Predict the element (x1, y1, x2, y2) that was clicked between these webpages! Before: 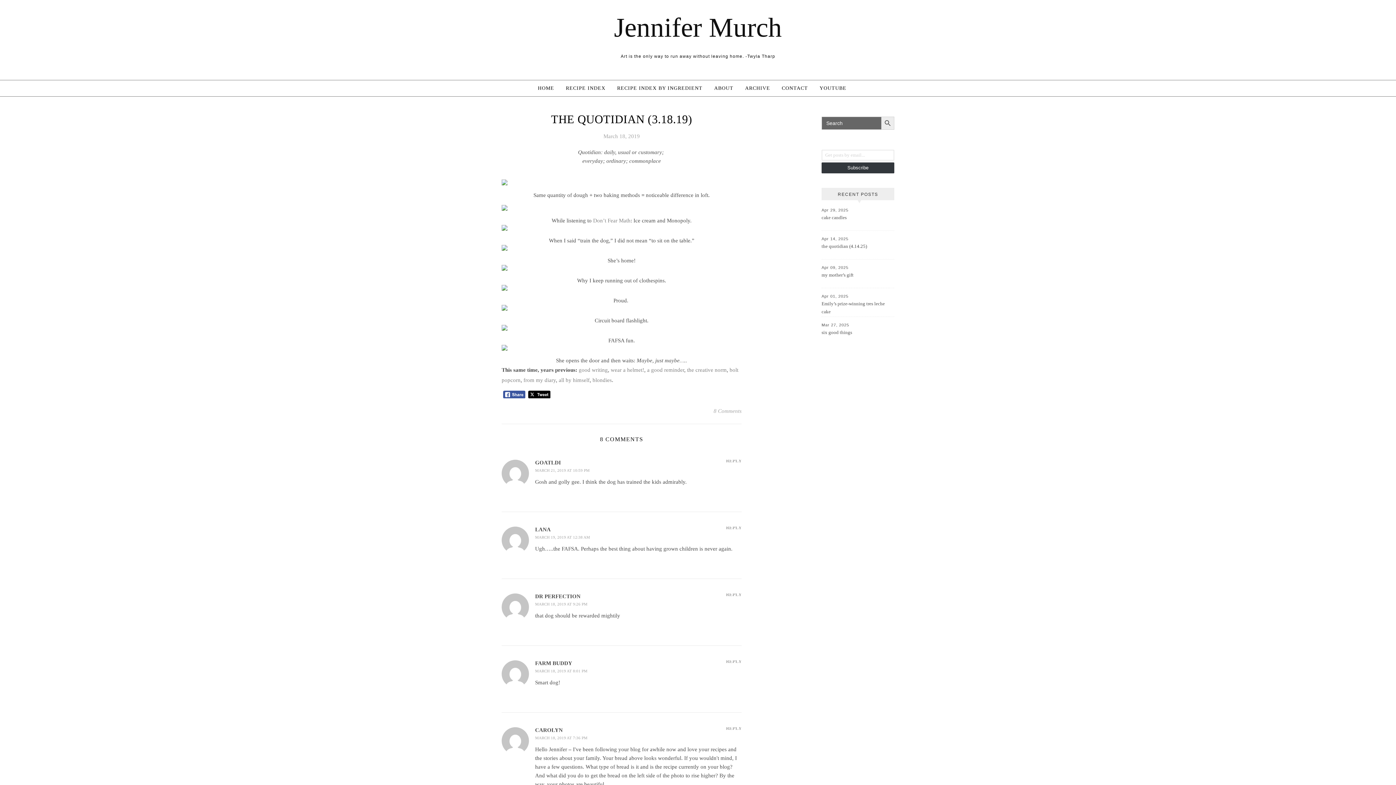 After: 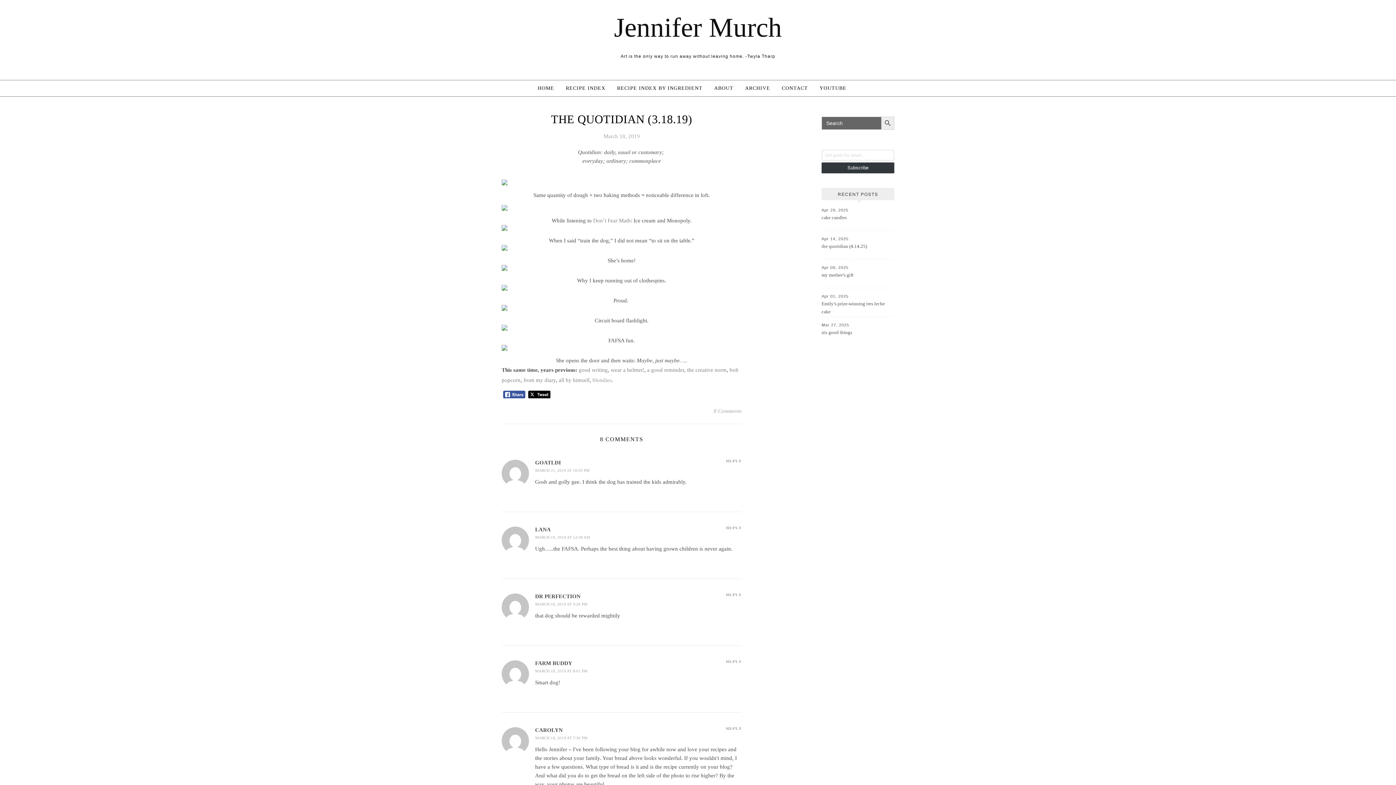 Action: label: blondies bbox: (592, 377, 612, 383)